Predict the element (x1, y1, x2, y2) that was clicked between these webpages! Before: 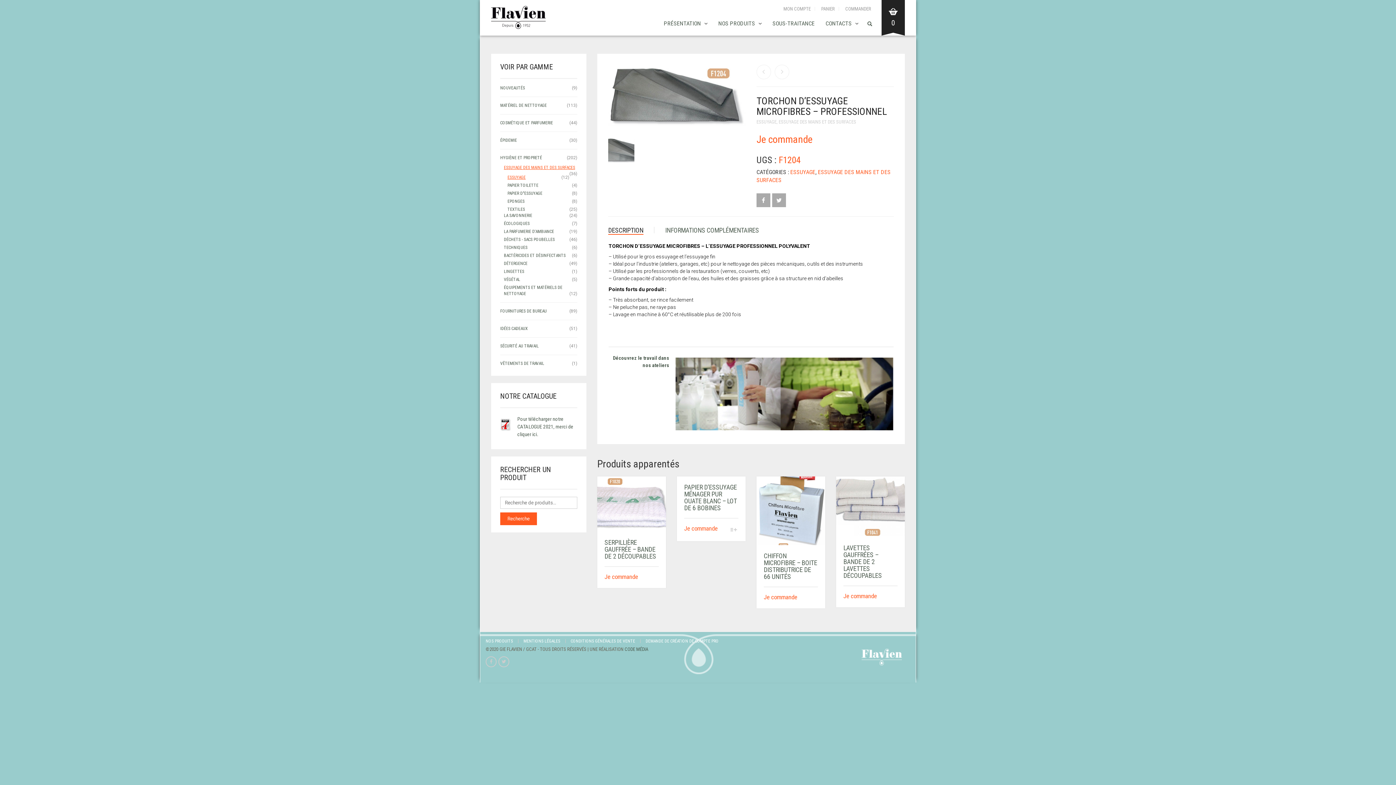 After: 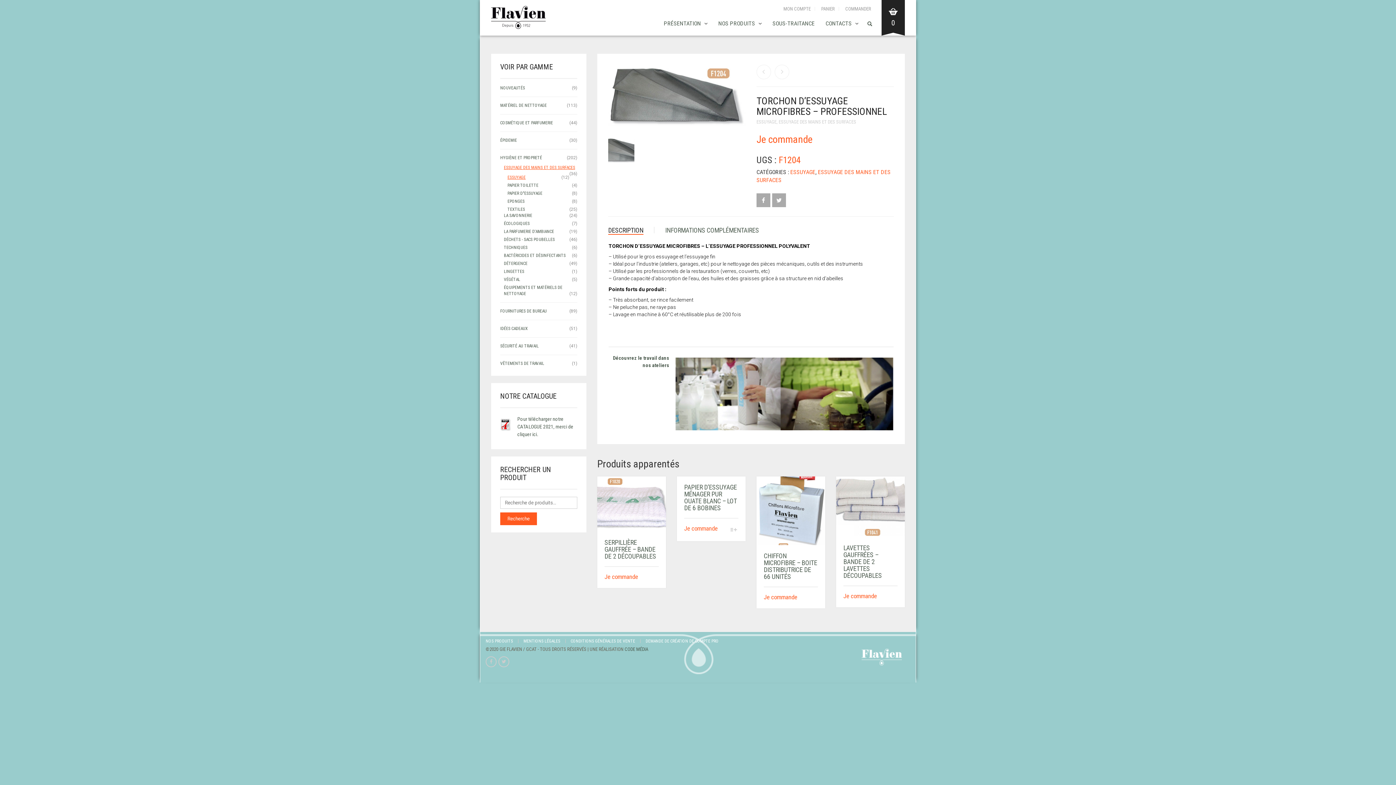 Action: bbox: (608, 136, 634, 163)